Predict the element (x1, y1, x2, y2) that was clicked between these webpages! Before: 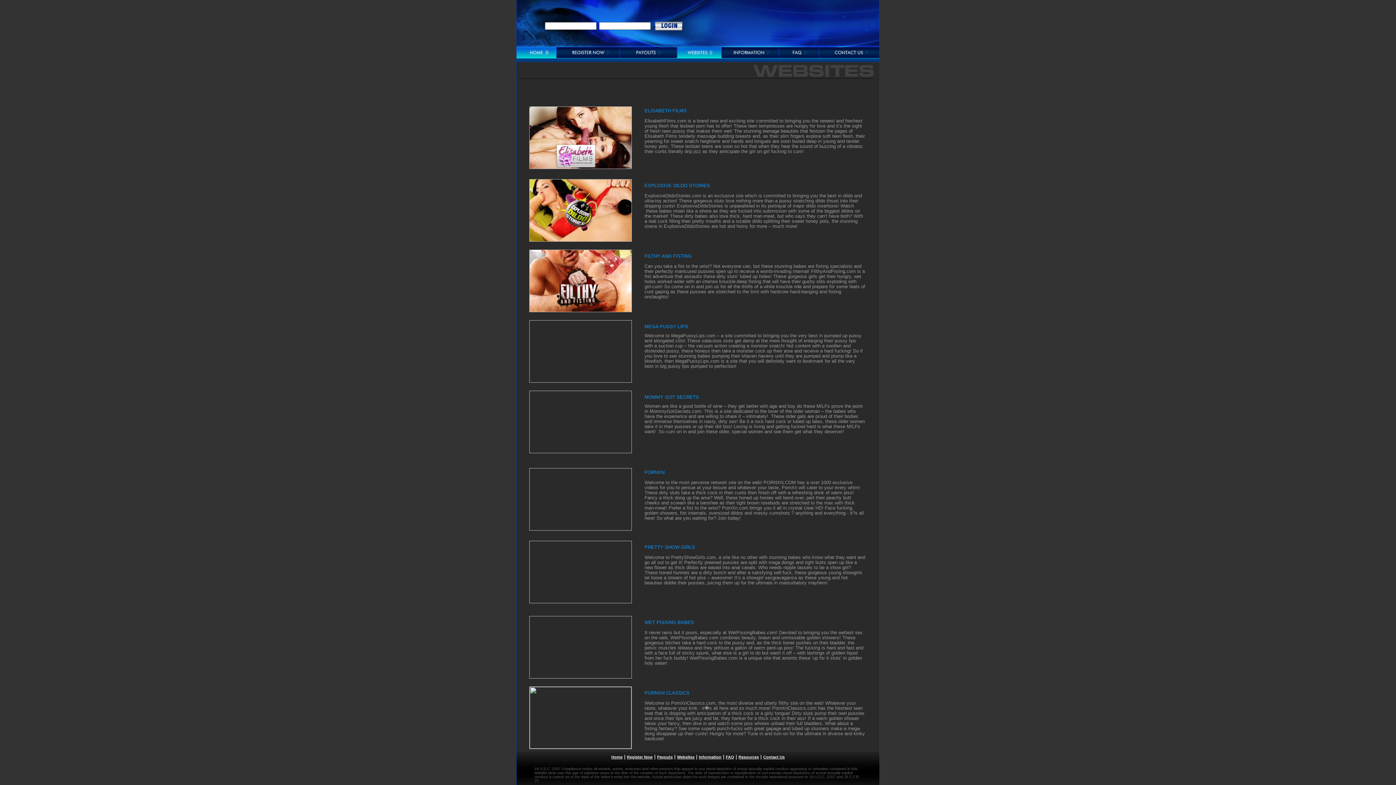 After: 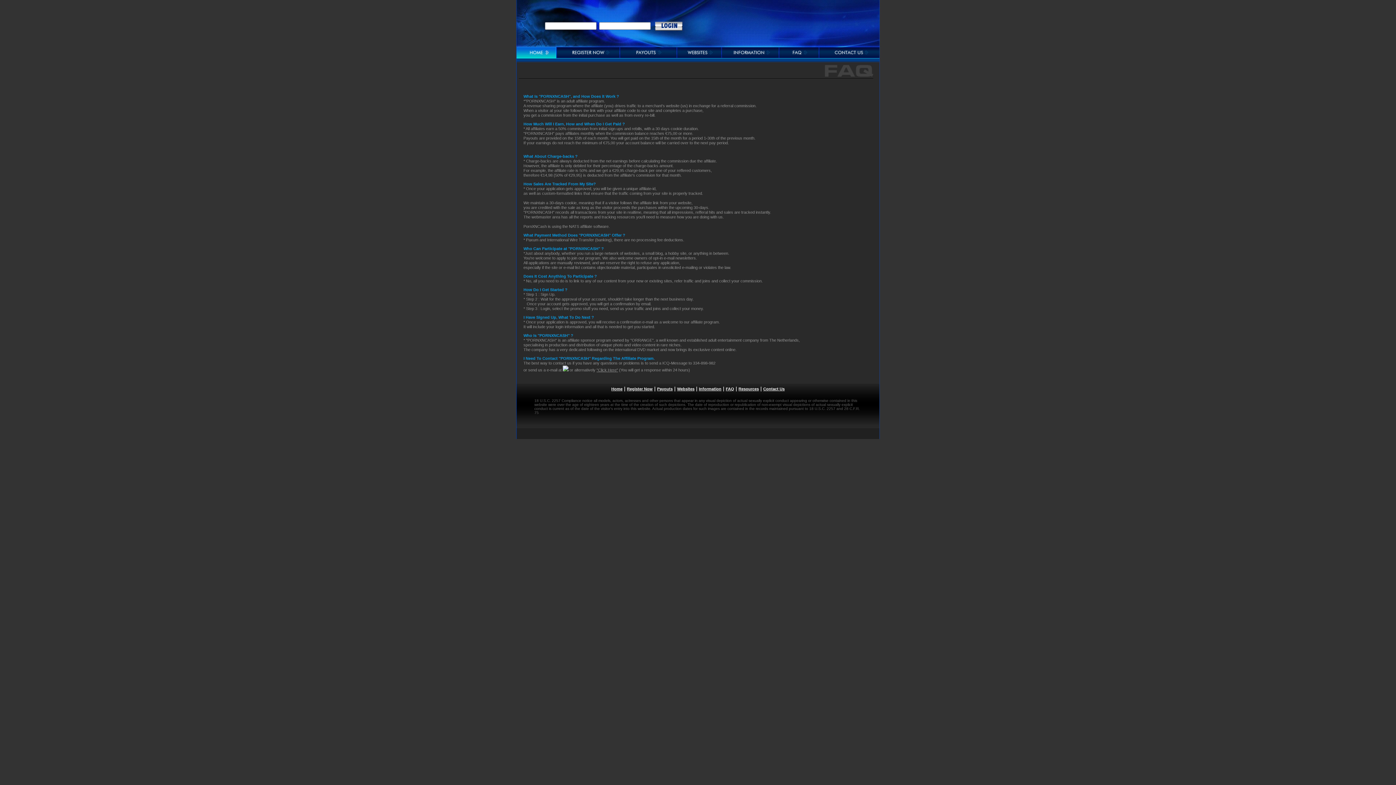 Action: label: FAQ bbox: (726, 755, 734, 759)